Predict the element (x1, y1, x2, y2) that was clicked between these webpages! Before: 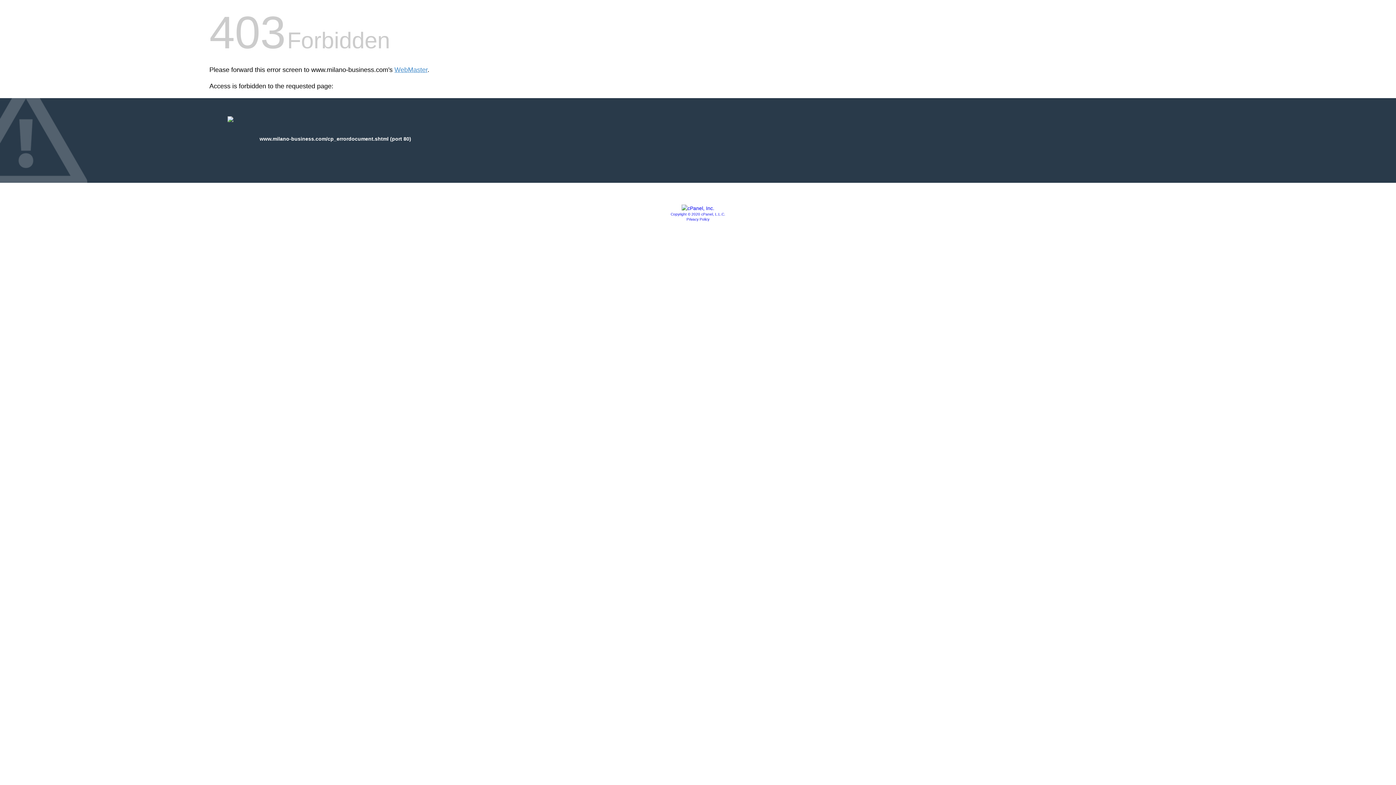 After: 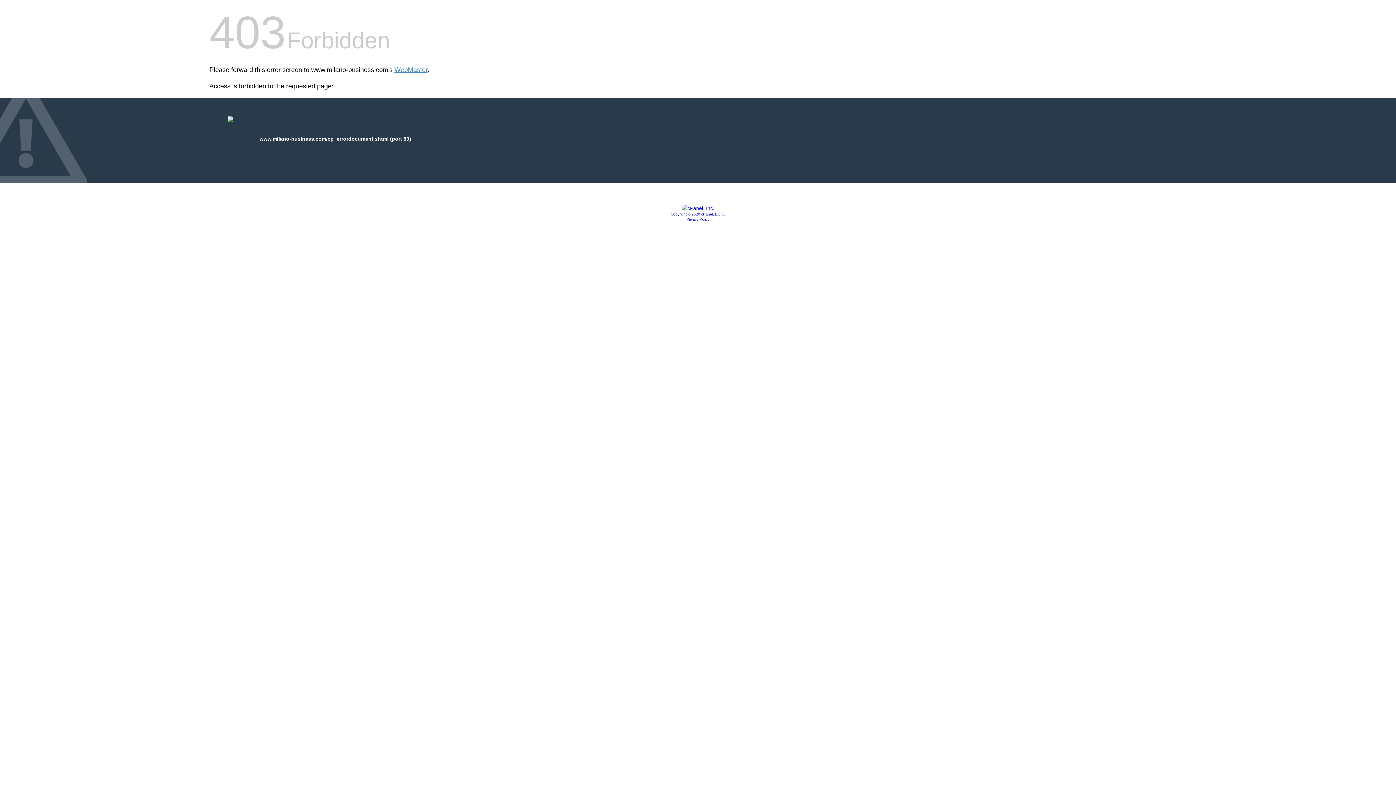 Action: bbox: (681, 205, 714, 211)